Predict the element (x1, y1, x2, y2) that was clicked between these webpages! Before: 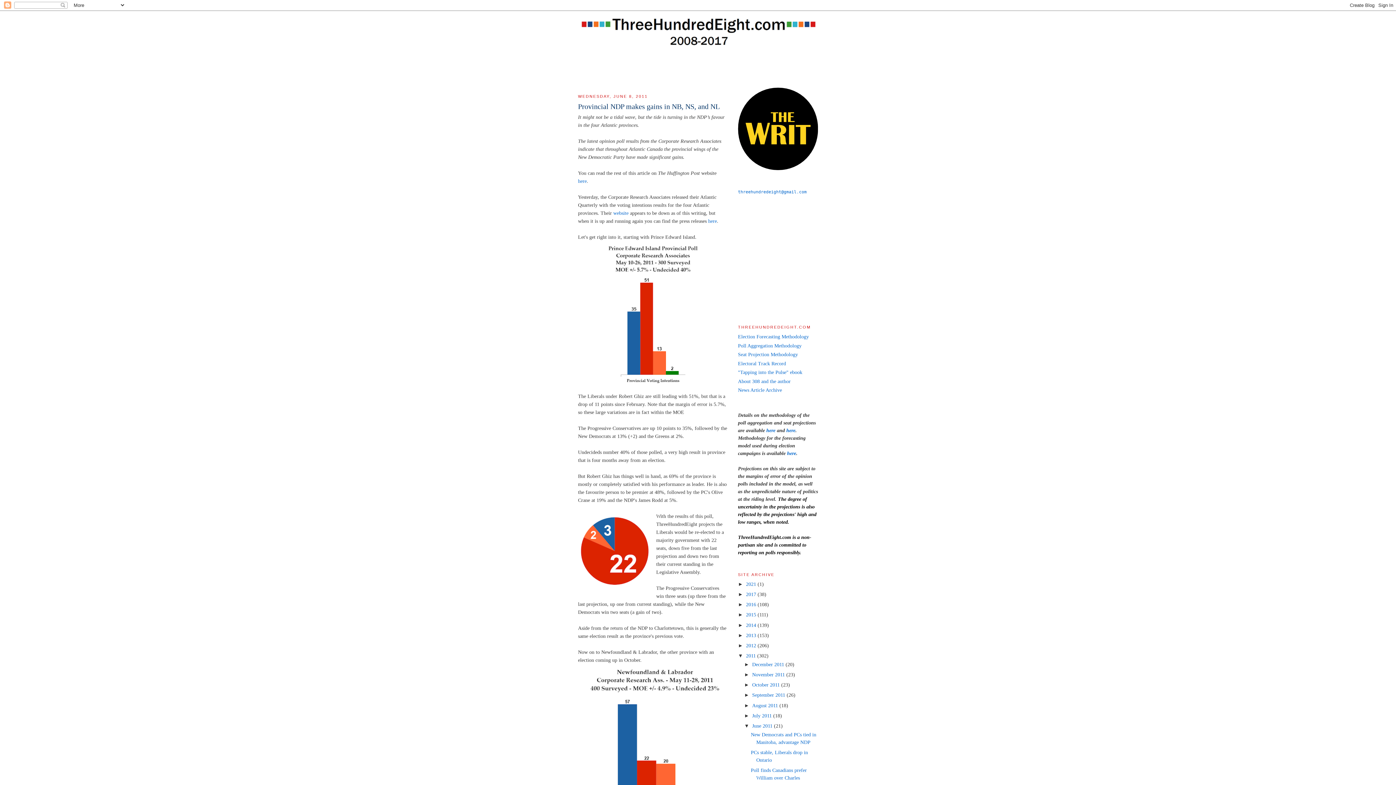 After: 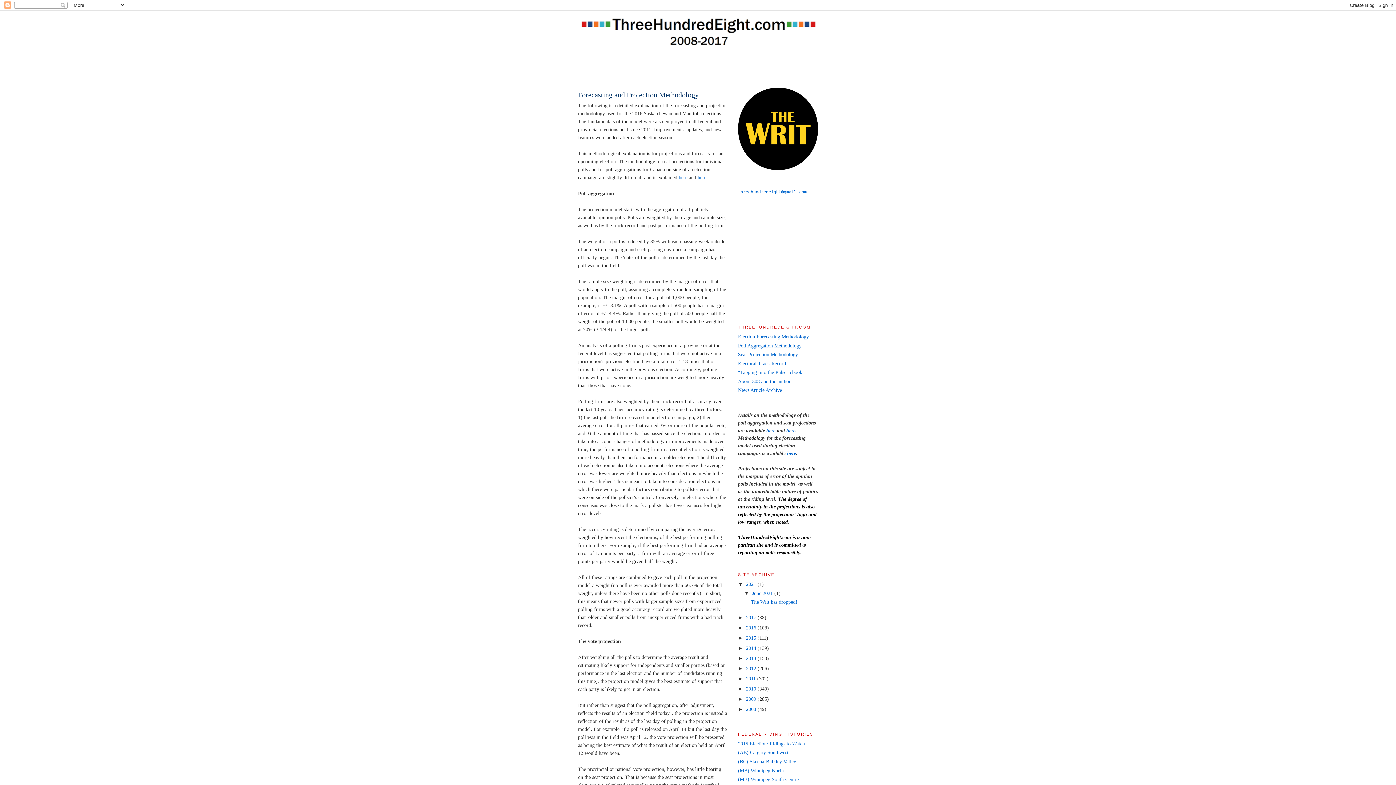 Action: label: Election Forecasting Methodology bbox: (738, 333, 809, 339)